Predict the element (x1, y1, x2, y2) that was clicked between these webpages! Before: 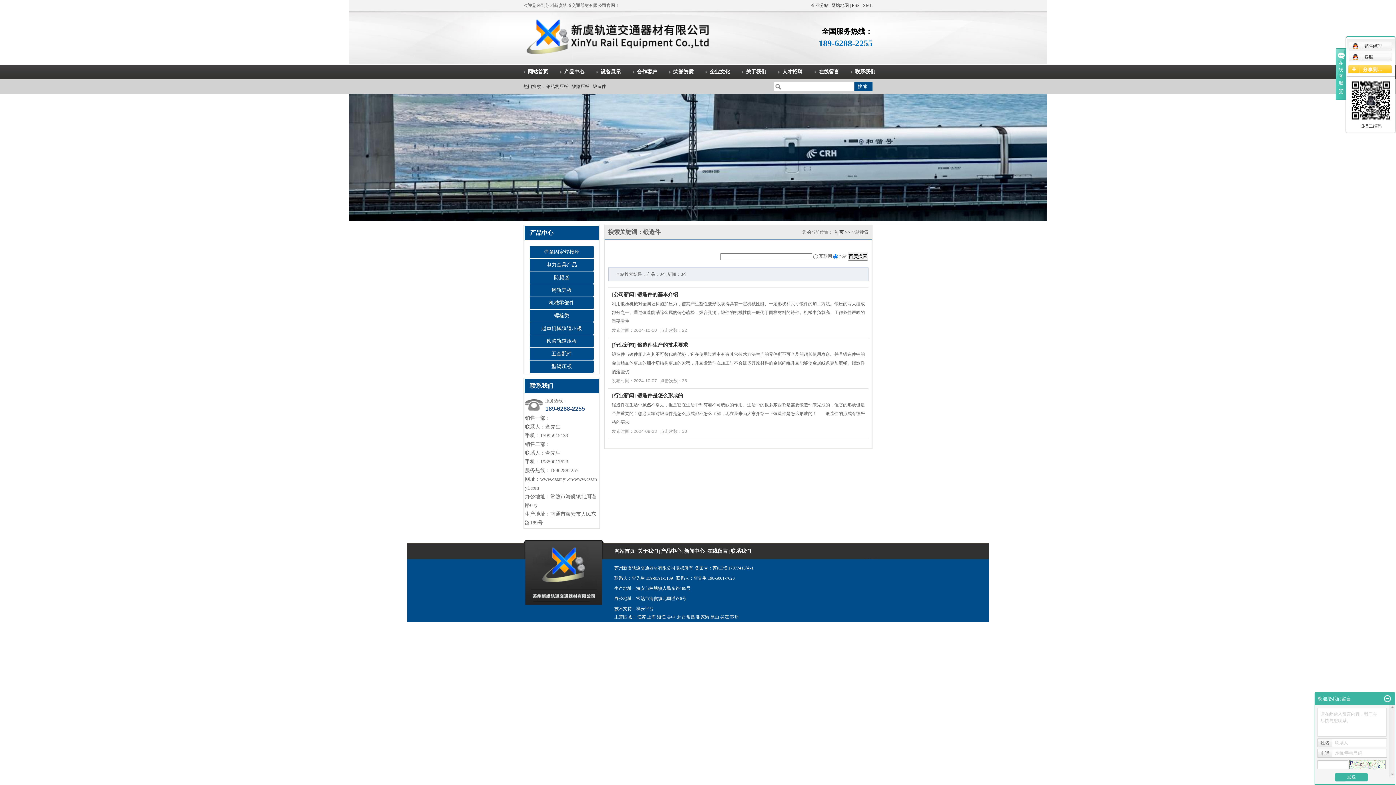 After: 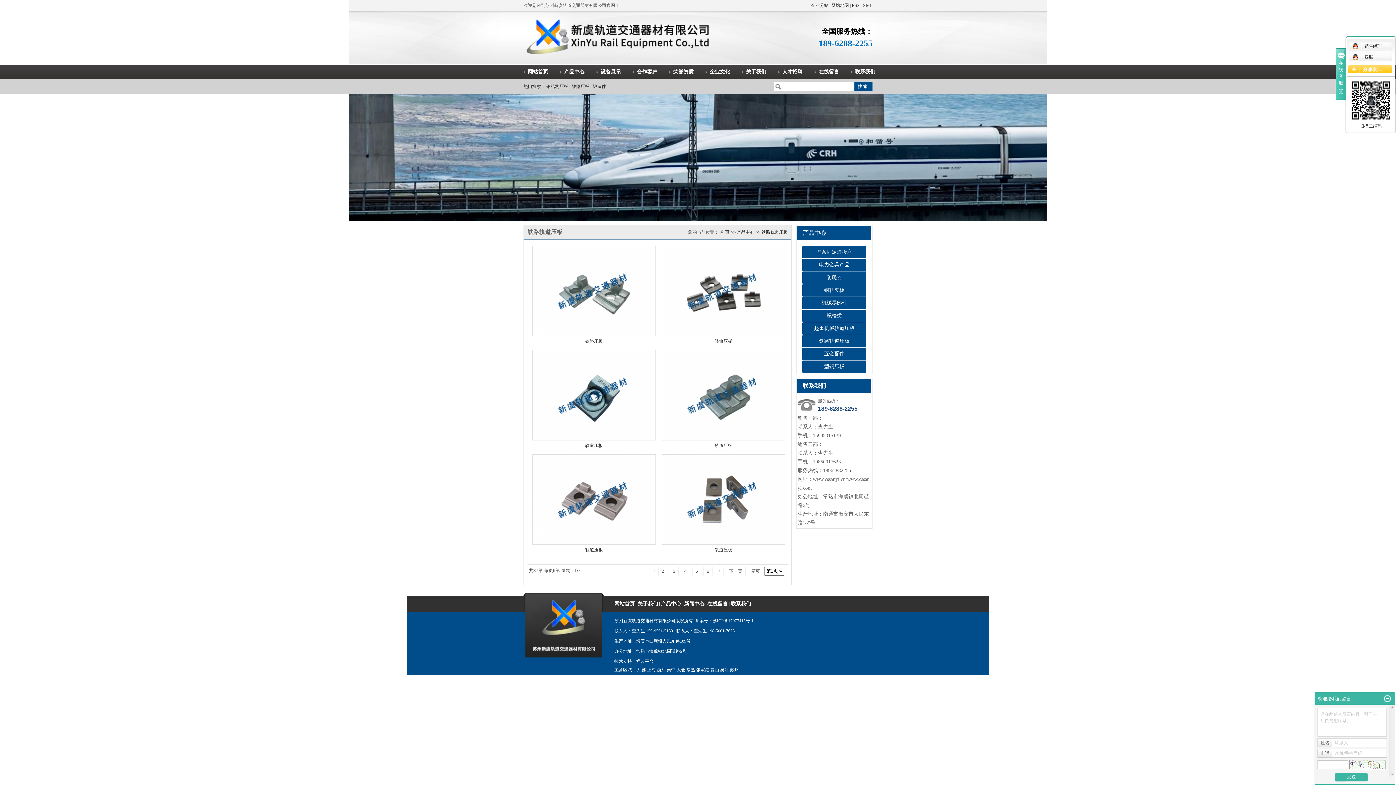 Action: bbox: (524, 334, 598, 347) label: 铁路轨道压板